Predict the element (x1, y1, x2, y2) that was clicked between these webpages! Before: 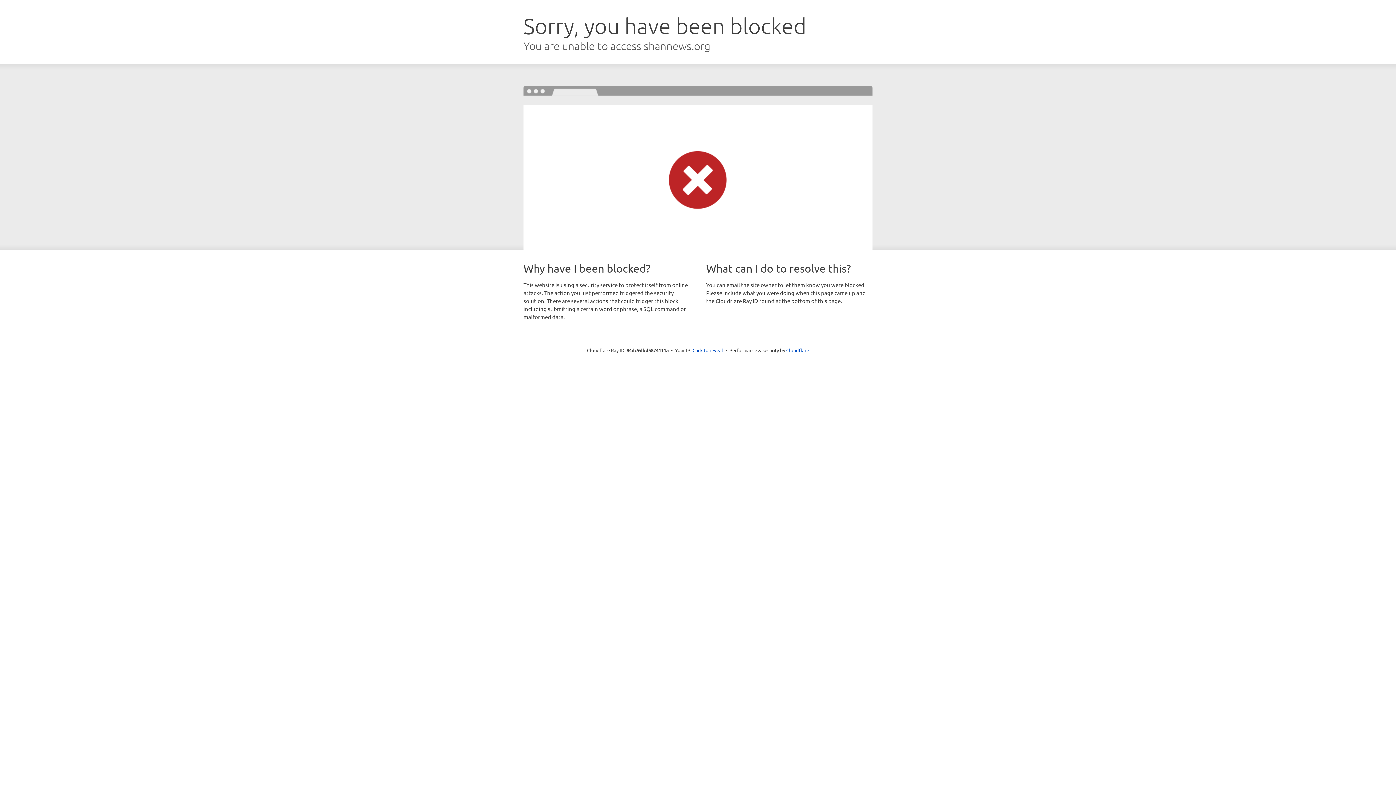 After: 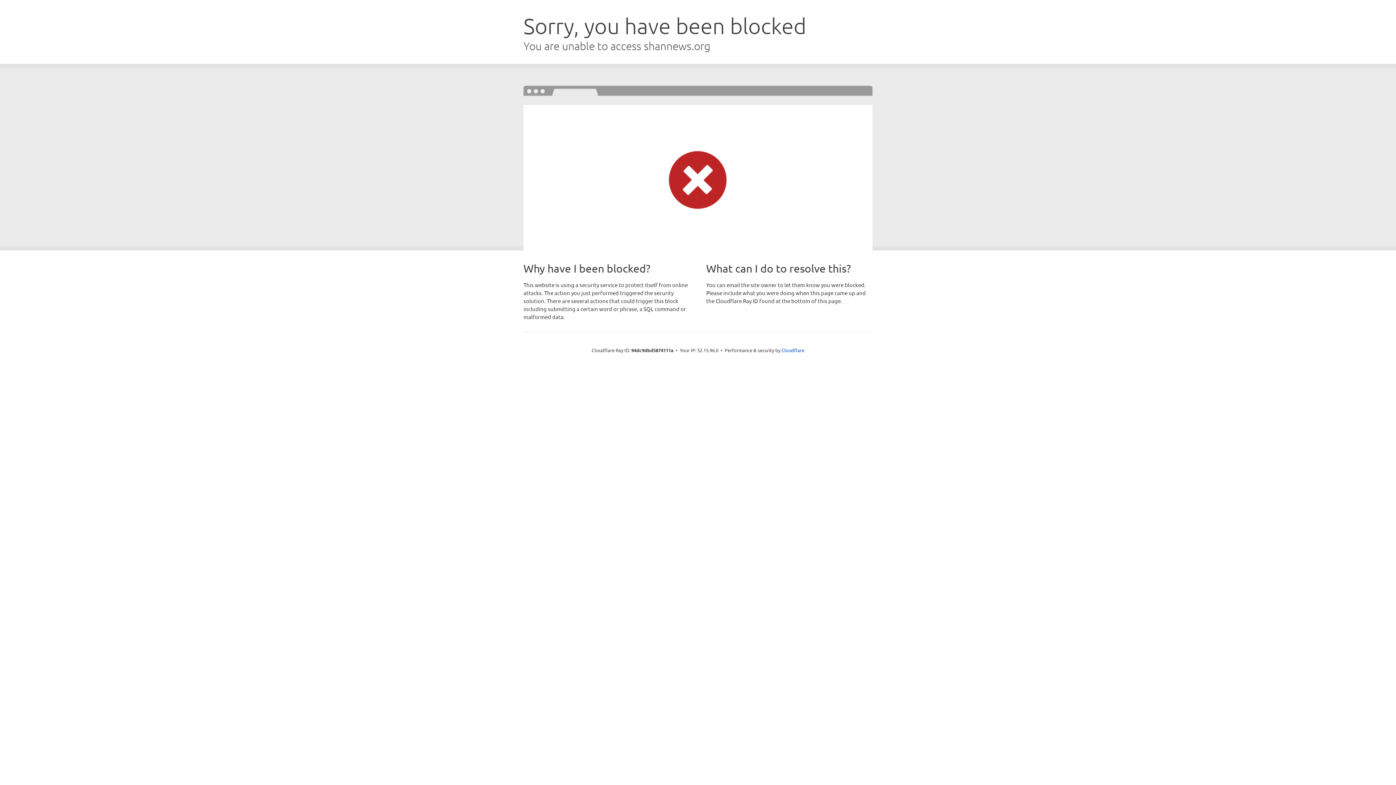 Action: label: Click to reveal bbox: (692, 346, 723, 353)